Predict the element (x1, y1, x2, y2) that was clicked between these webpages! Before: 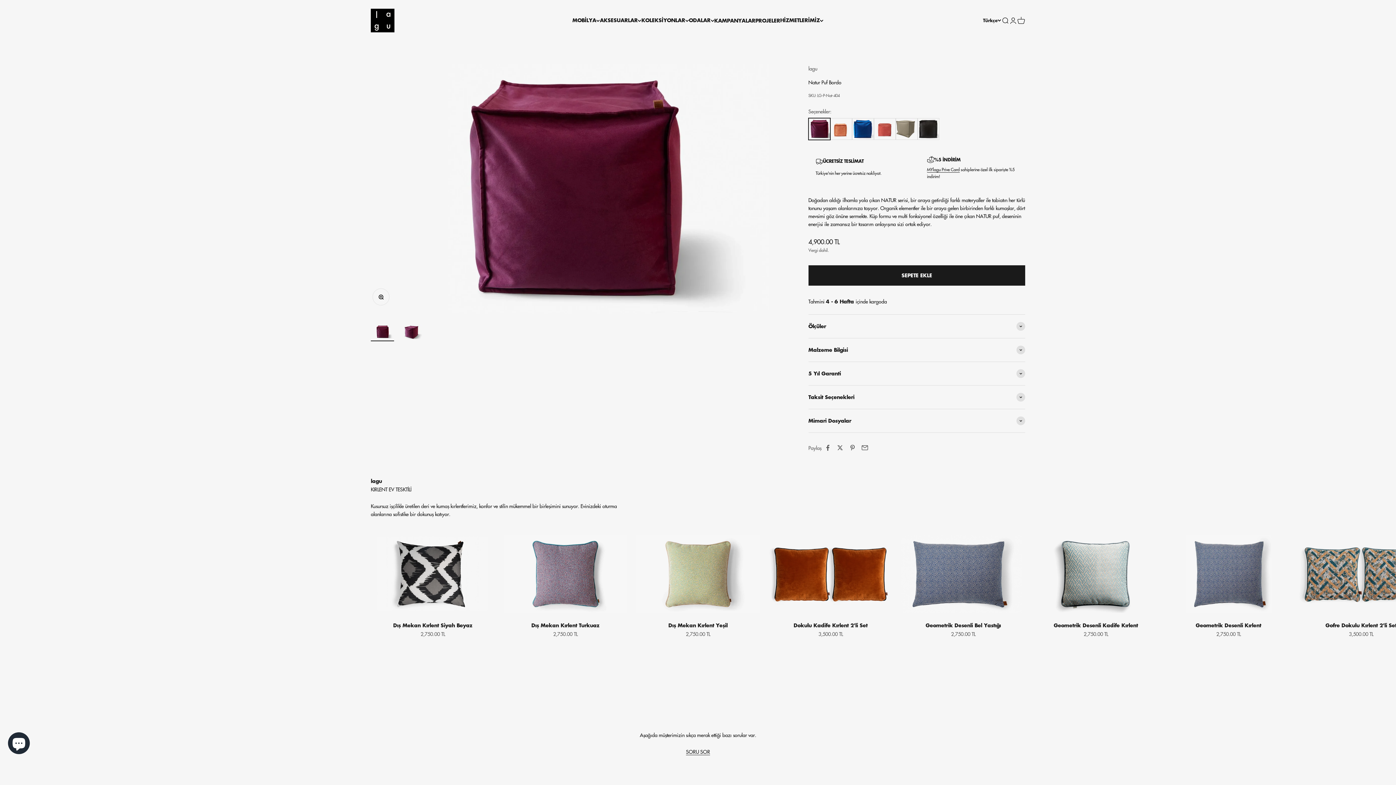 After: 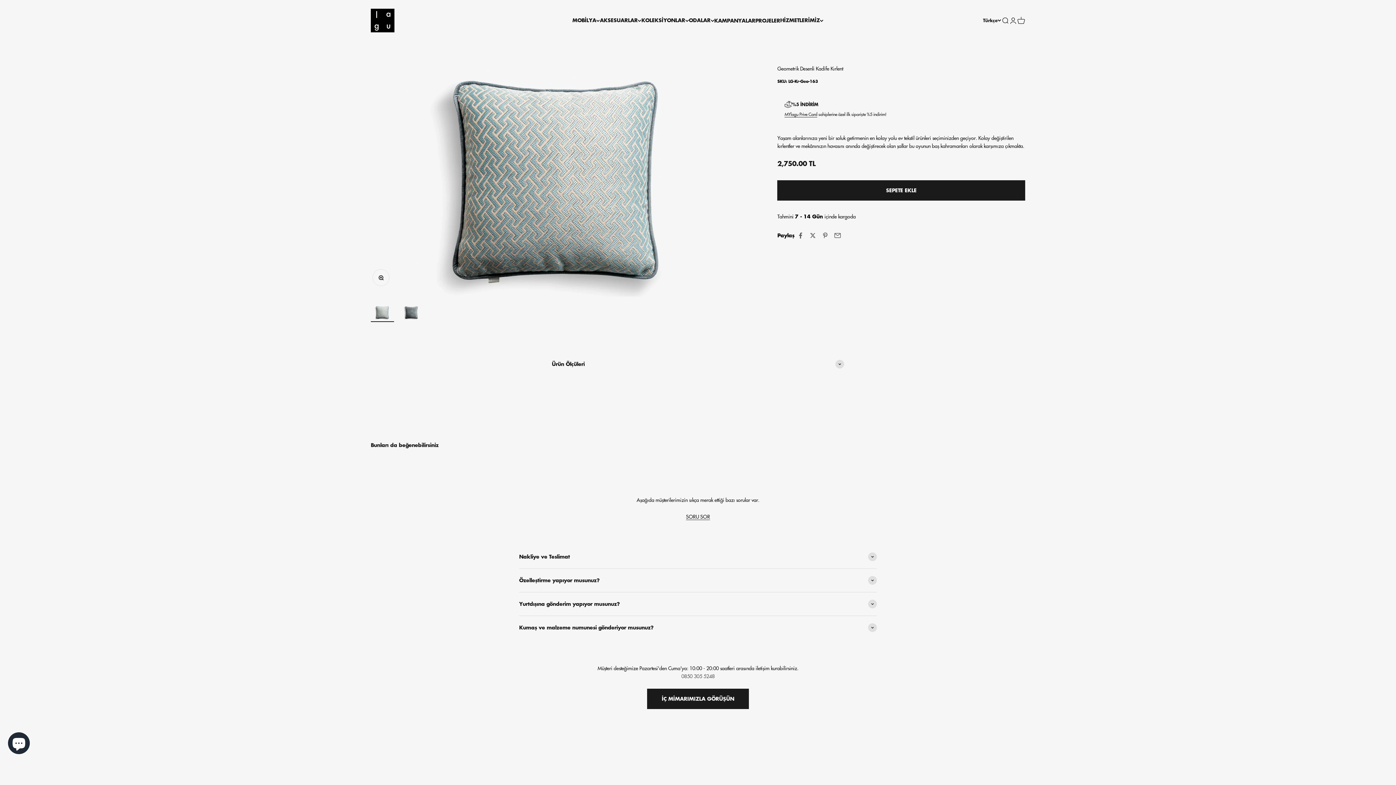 Action: bbox: (1053, 621, 1138, 629) label: Geometrik Desenli Kadife Kırlent